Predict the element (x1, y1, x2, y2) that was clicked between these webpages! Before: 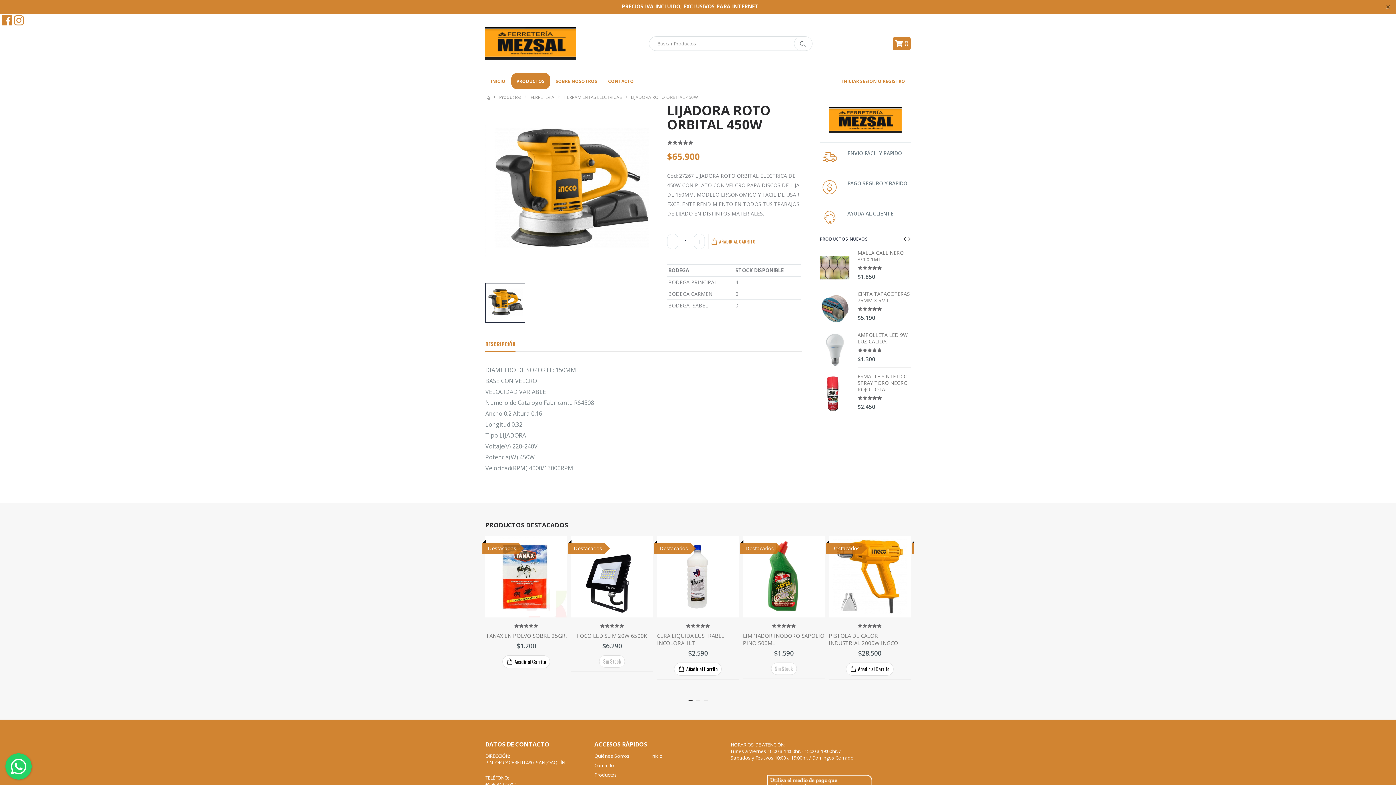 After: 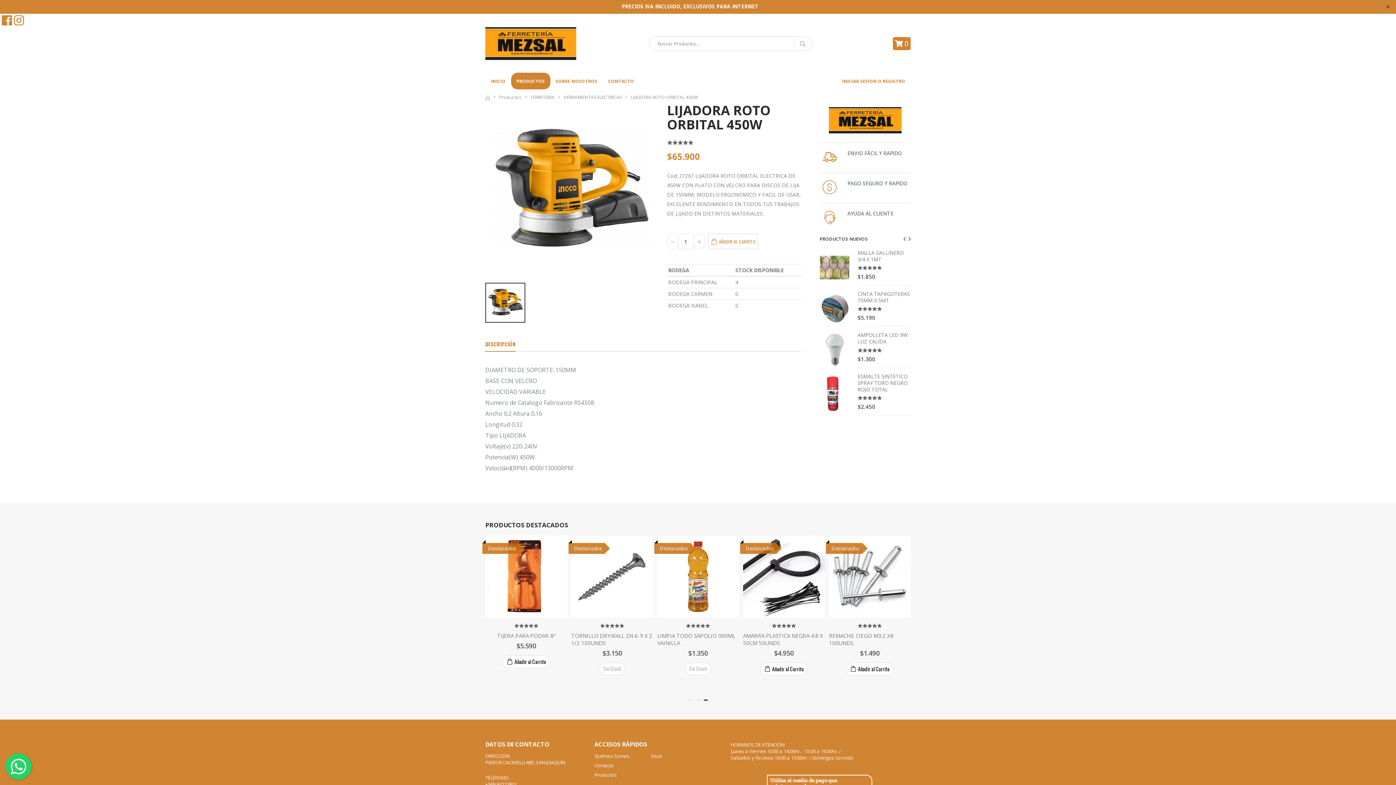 Action: bbox: (702, 700, 709, 701)